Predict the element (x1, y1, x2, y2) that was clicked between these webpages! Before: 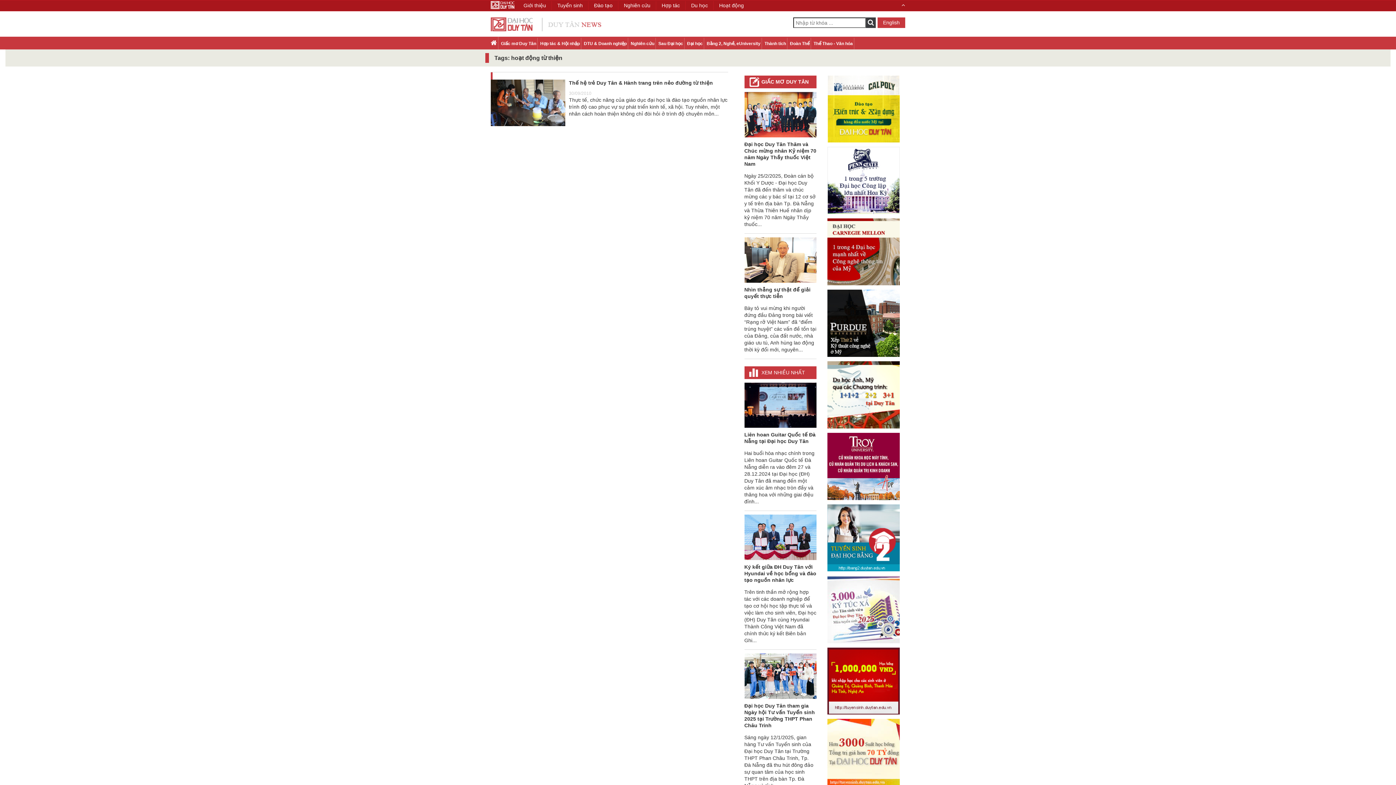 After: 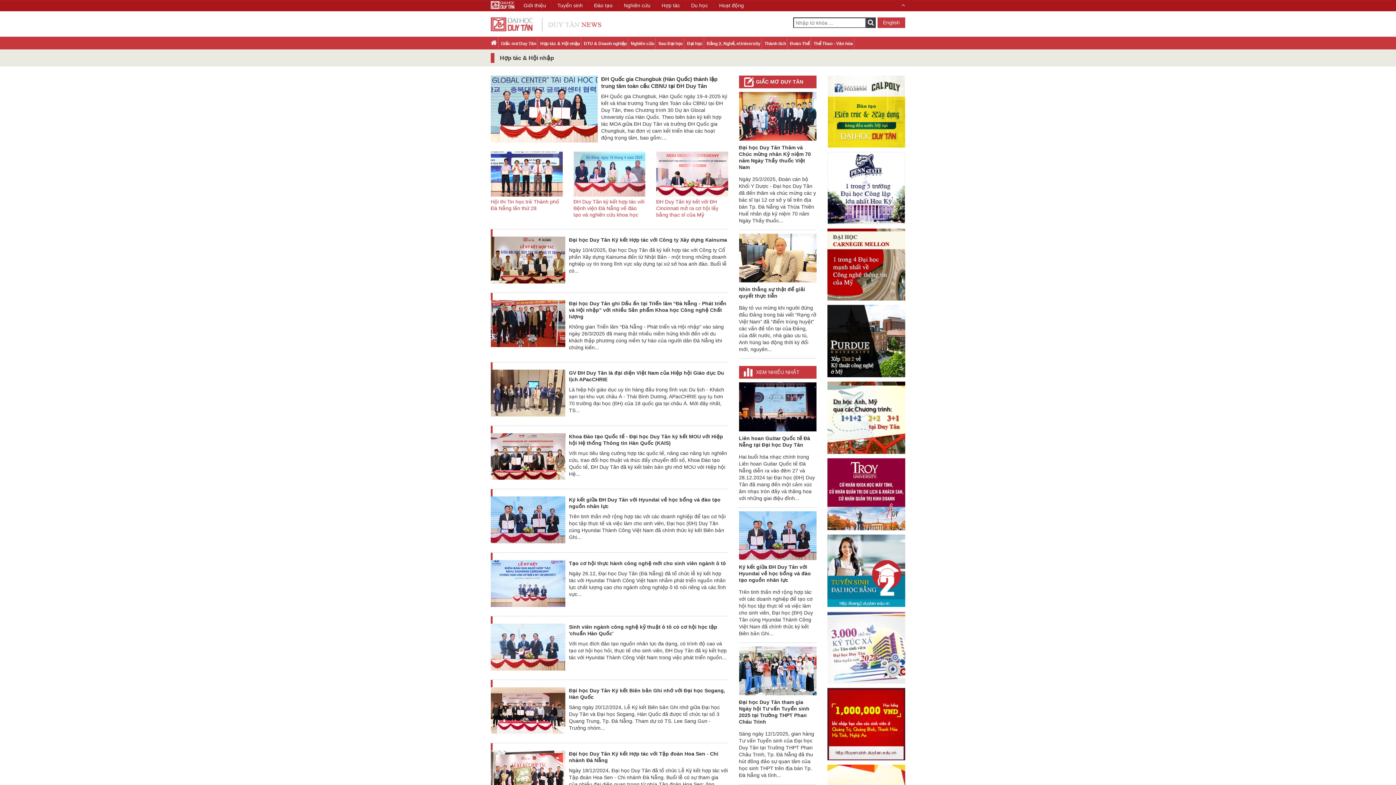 Action: label: Hợp tác & Hội nhập bbox: (540, 40, 580, 46)